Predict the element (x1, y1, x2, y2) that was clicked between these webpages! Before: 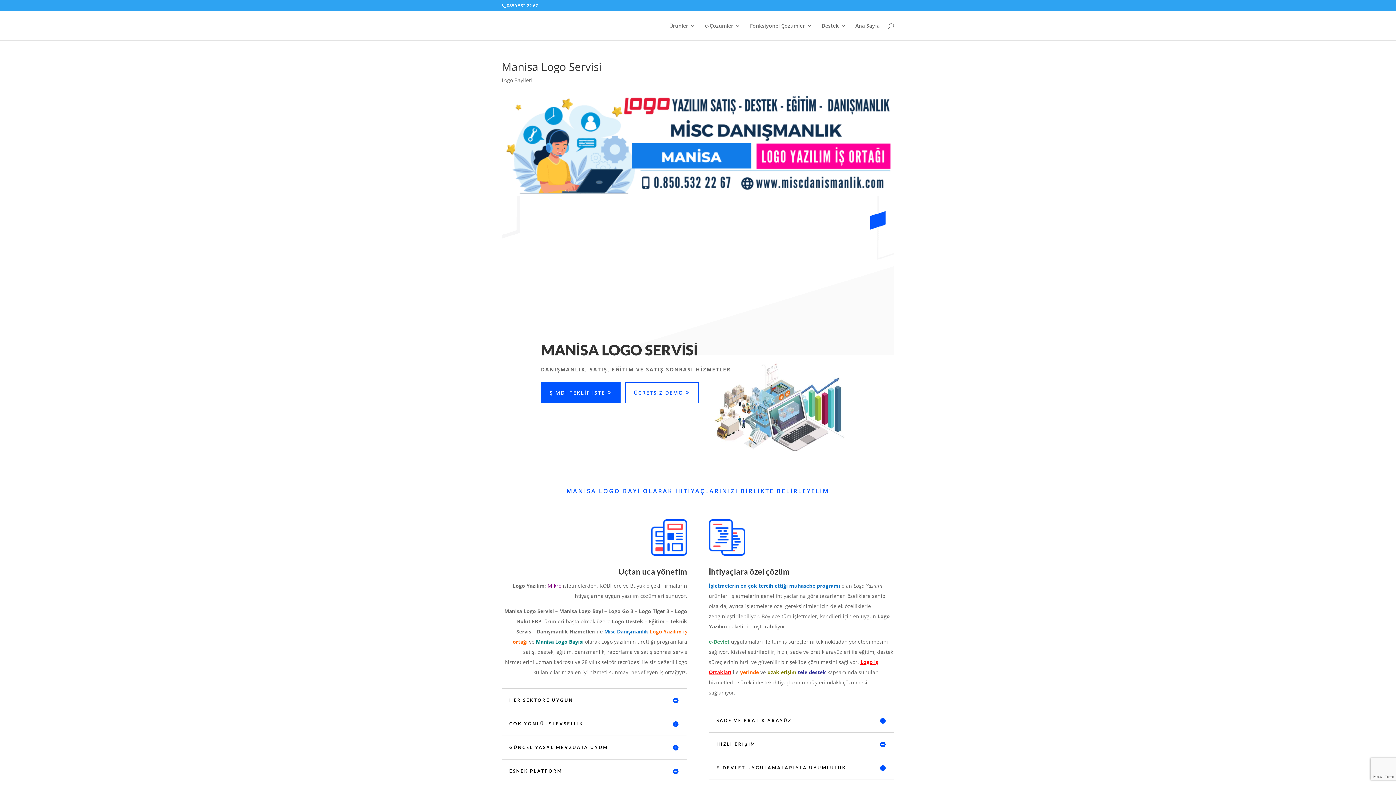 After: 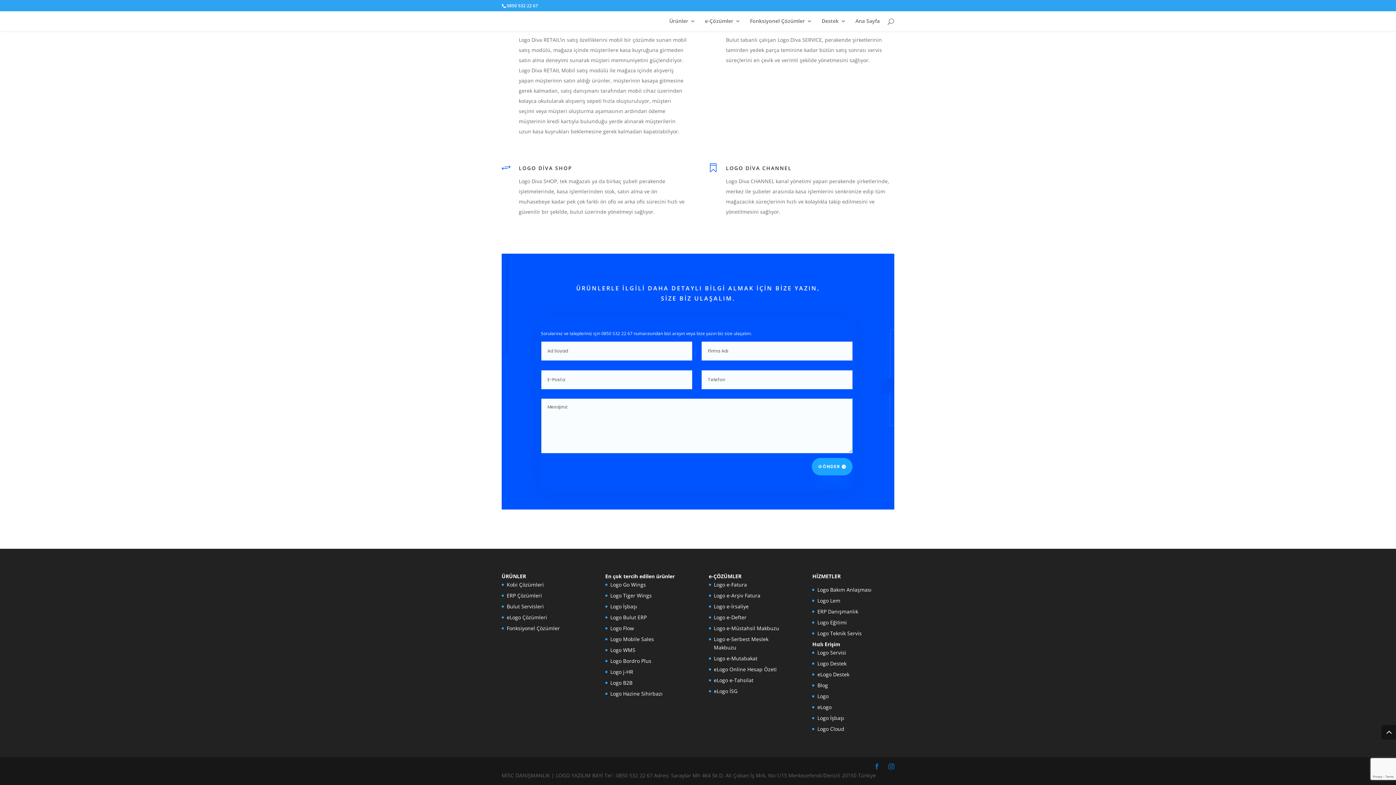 Action: label: ÜCRETSİZ DEMO bbox: (626, 382, 698, 403)